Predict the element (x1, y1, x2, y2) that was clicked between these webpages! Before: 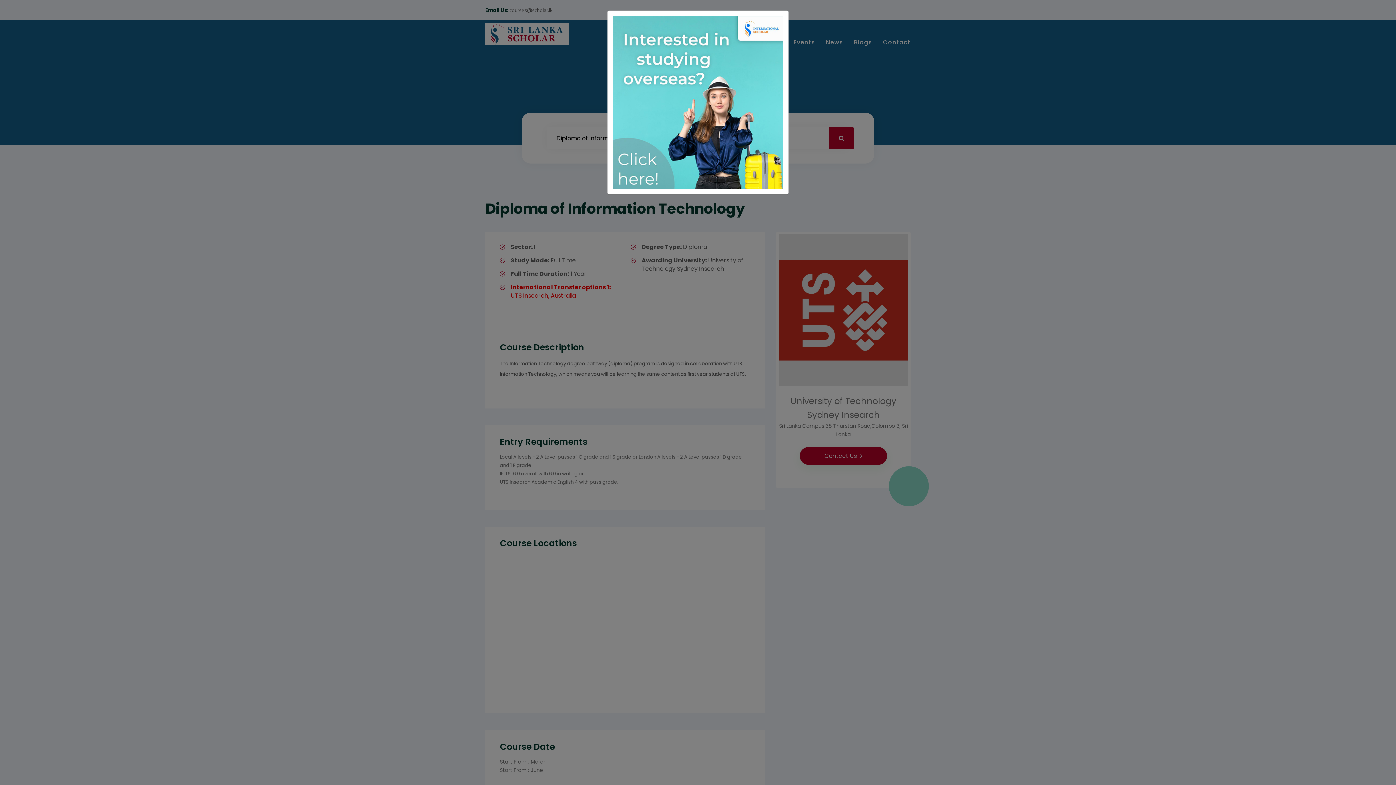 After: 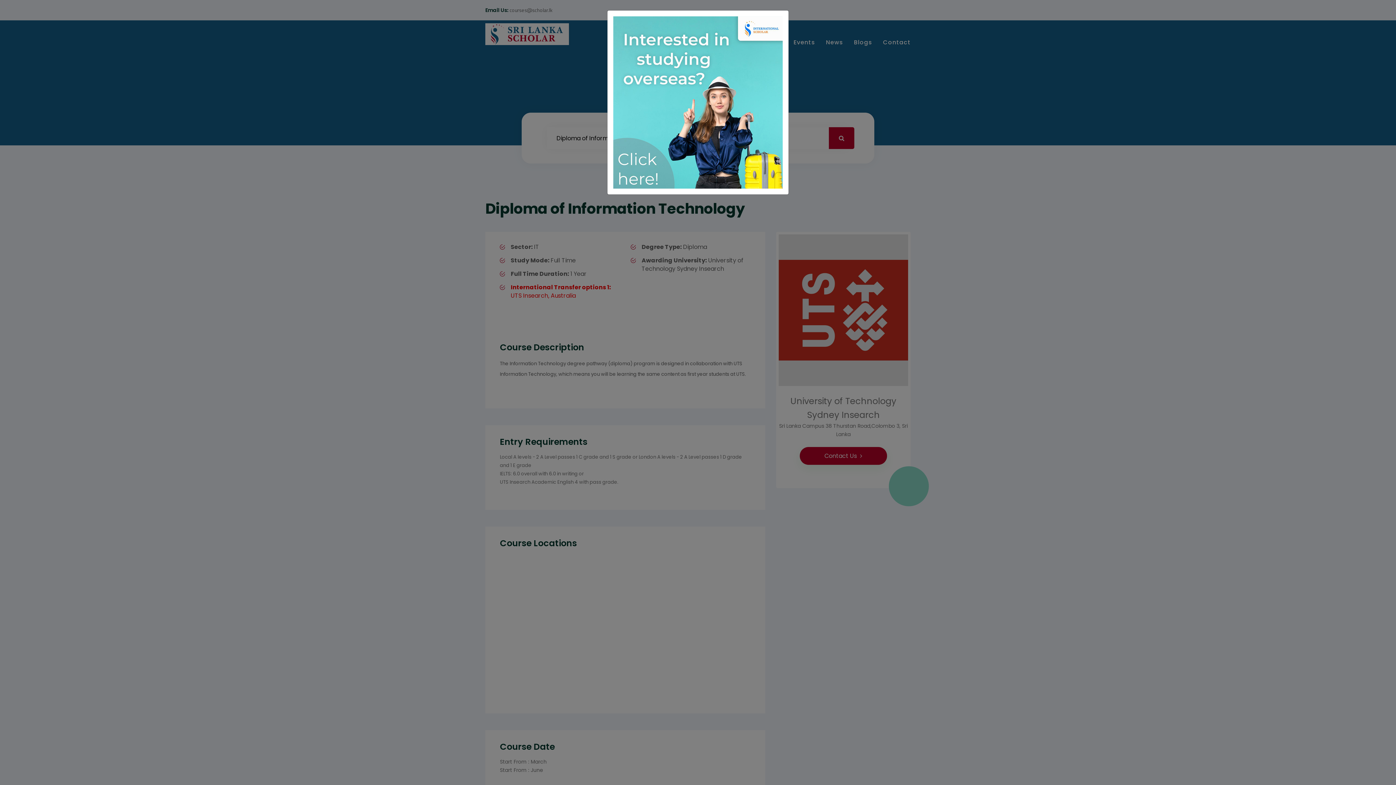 Action: bbox: (613, 98, 782, 105)